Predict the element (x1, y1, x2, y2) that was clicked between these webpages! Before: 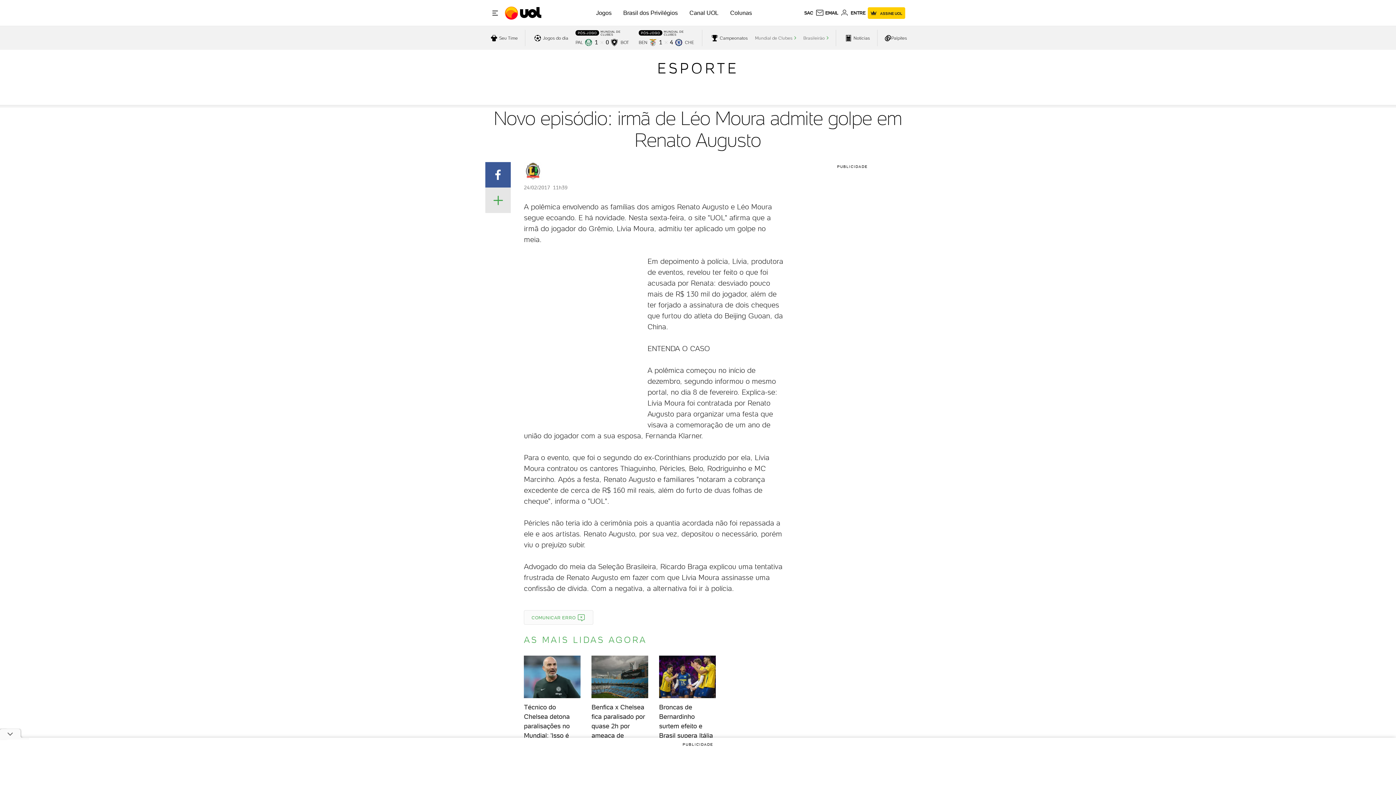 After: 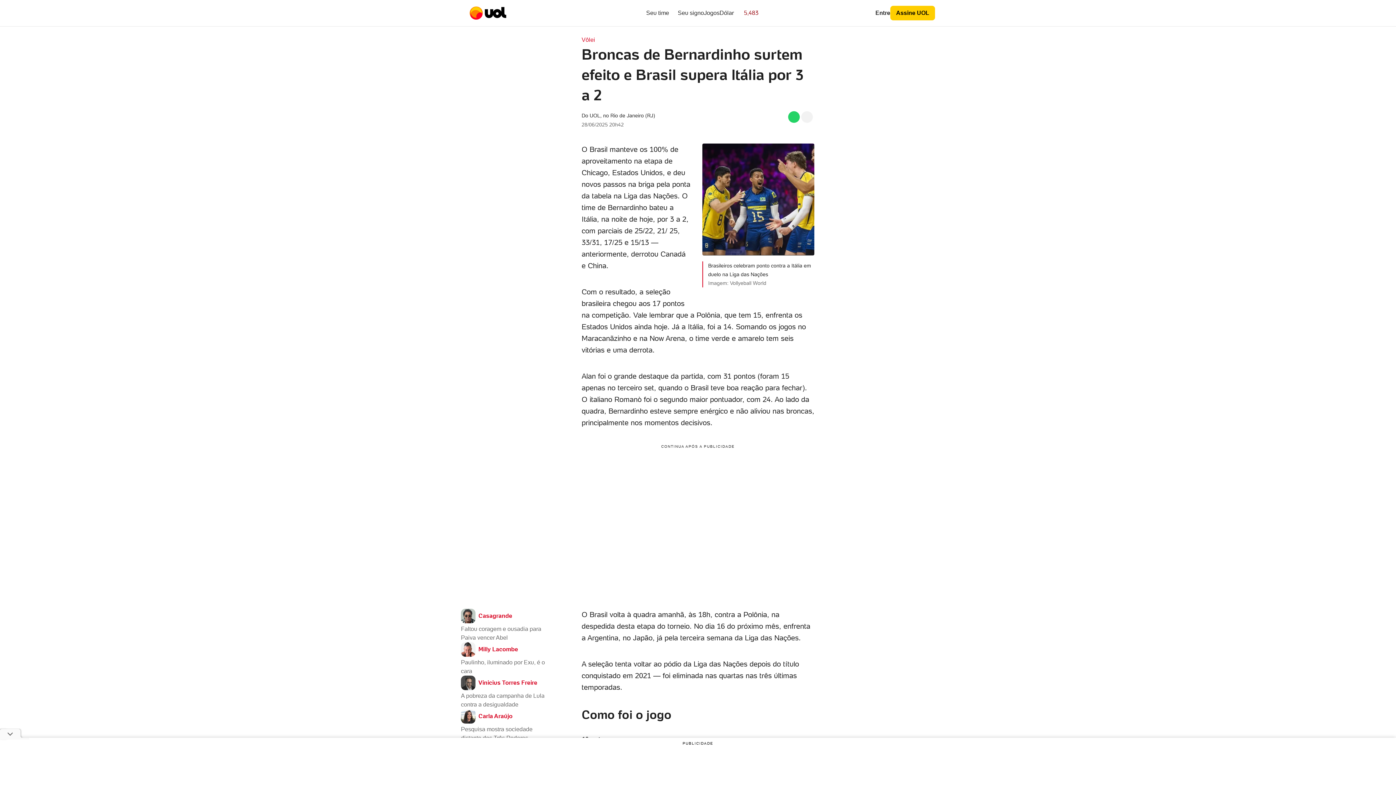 Action: label: Broncas de Bernardinho surtem efeito e Brasil supera Itália por 3 a 2 bbox: (653, 656, 721, 750)